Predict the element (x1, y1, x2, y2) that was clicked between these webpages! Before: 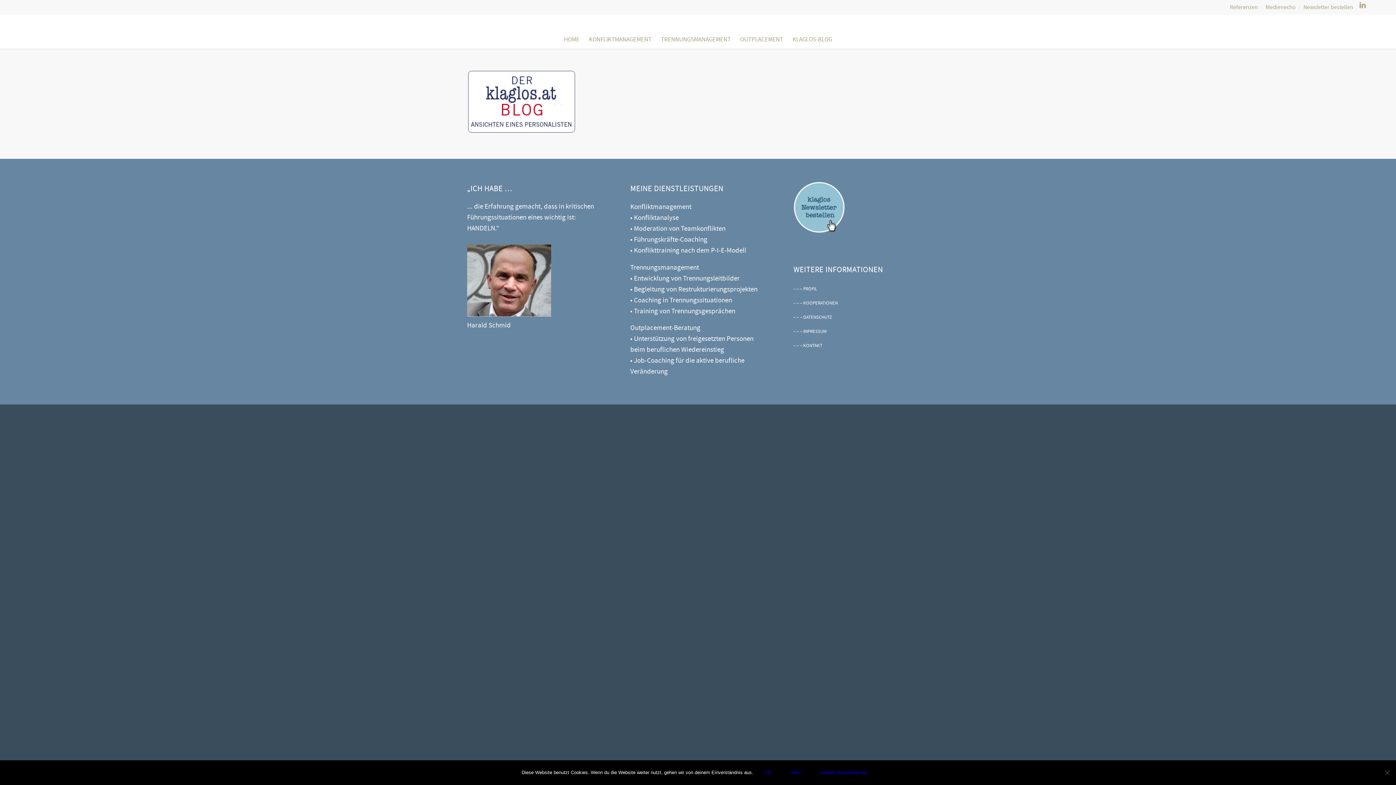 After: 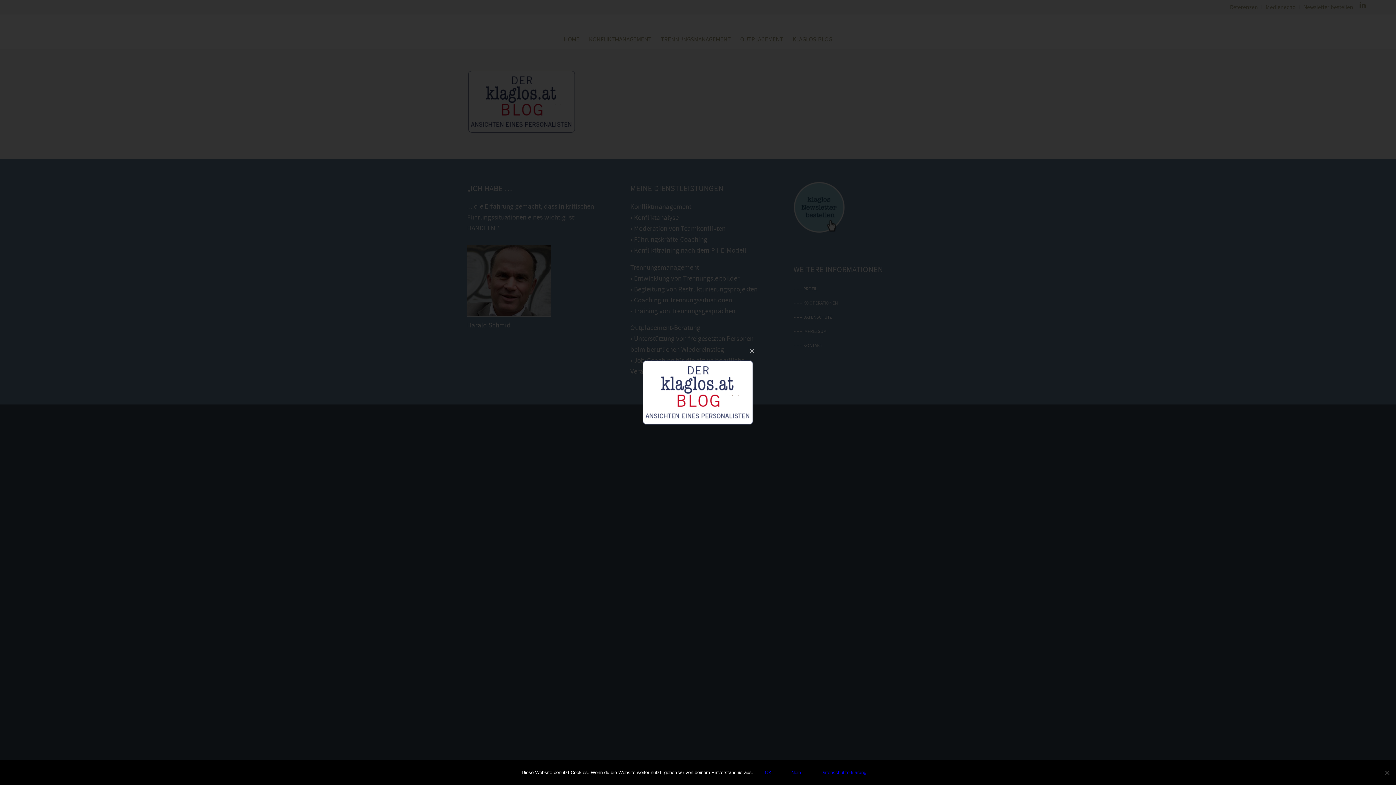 Action: bbox: (467, 127, 576, 135)